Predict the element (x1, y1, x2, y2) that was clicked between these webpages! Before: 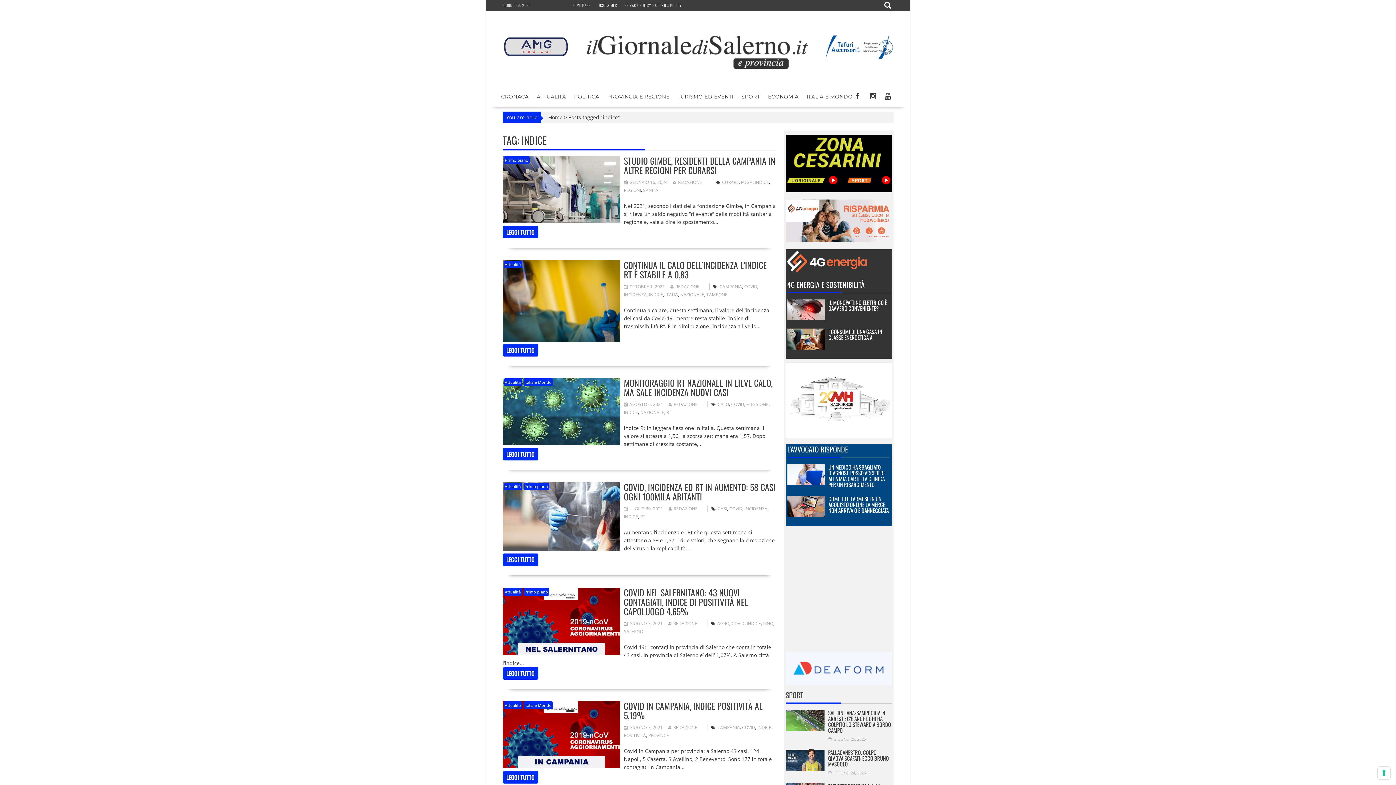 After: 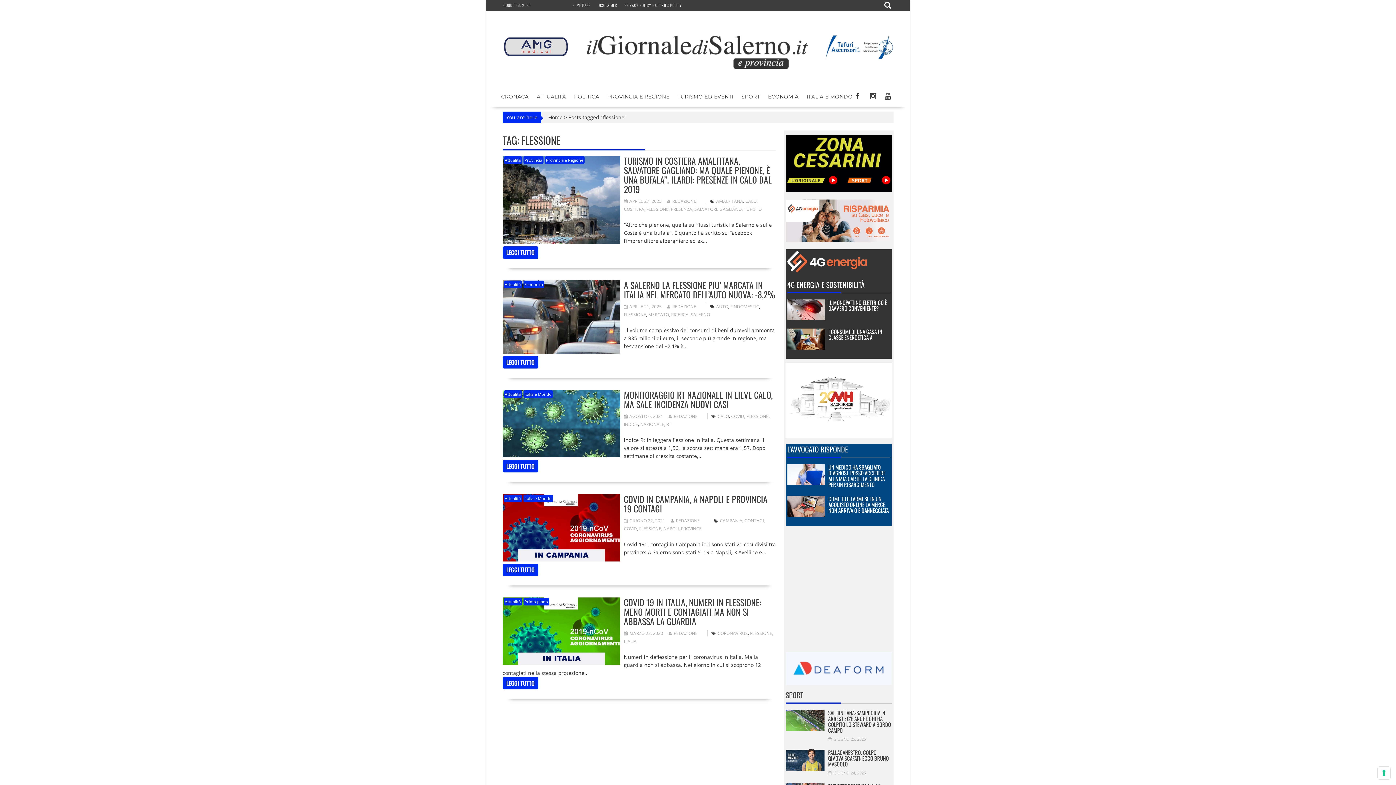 Action: label: FLESSIONE bbox: (746, 401, 768, 407)